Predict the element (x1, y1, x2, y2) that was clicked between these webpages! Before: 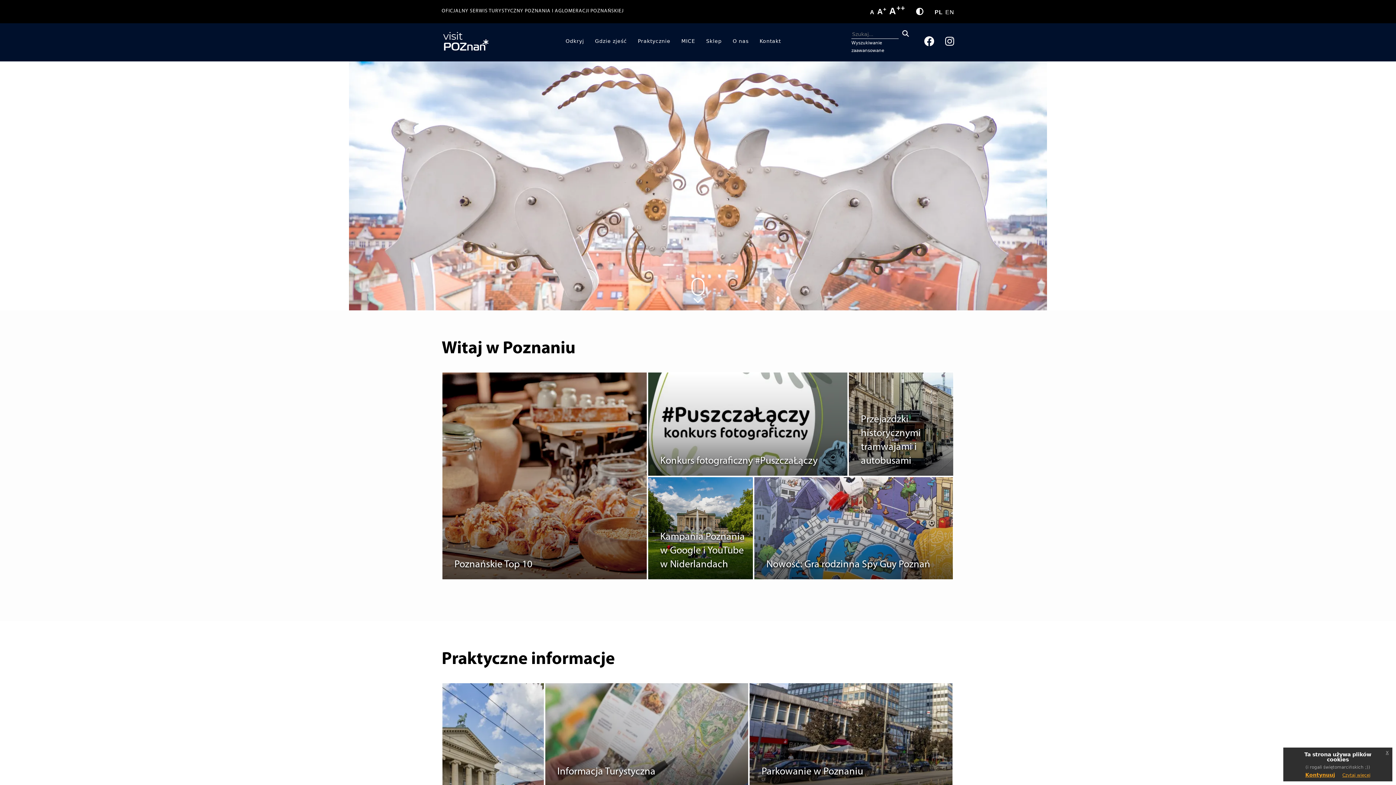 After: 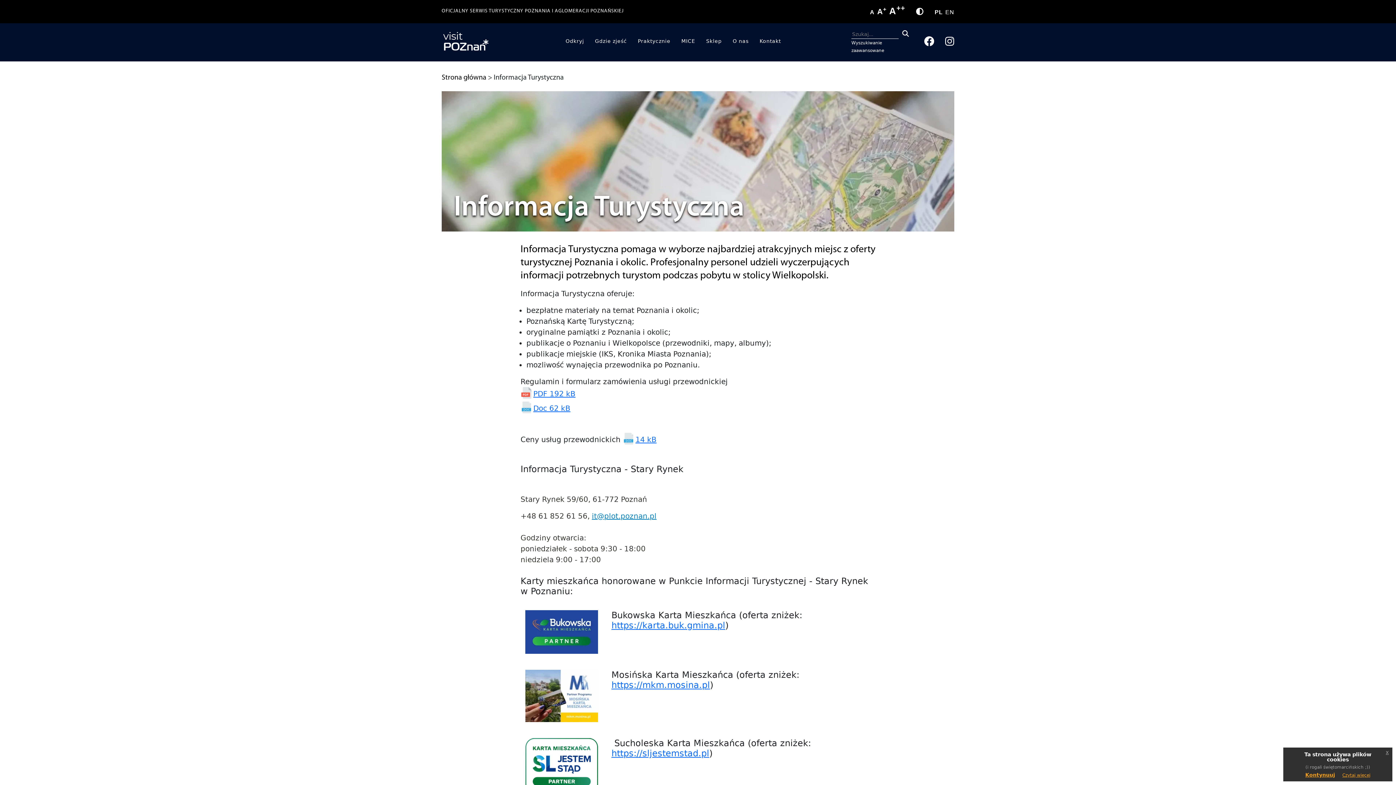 Action: bbox: (557, 767, 655, 777) label: Informacja Turystyczna